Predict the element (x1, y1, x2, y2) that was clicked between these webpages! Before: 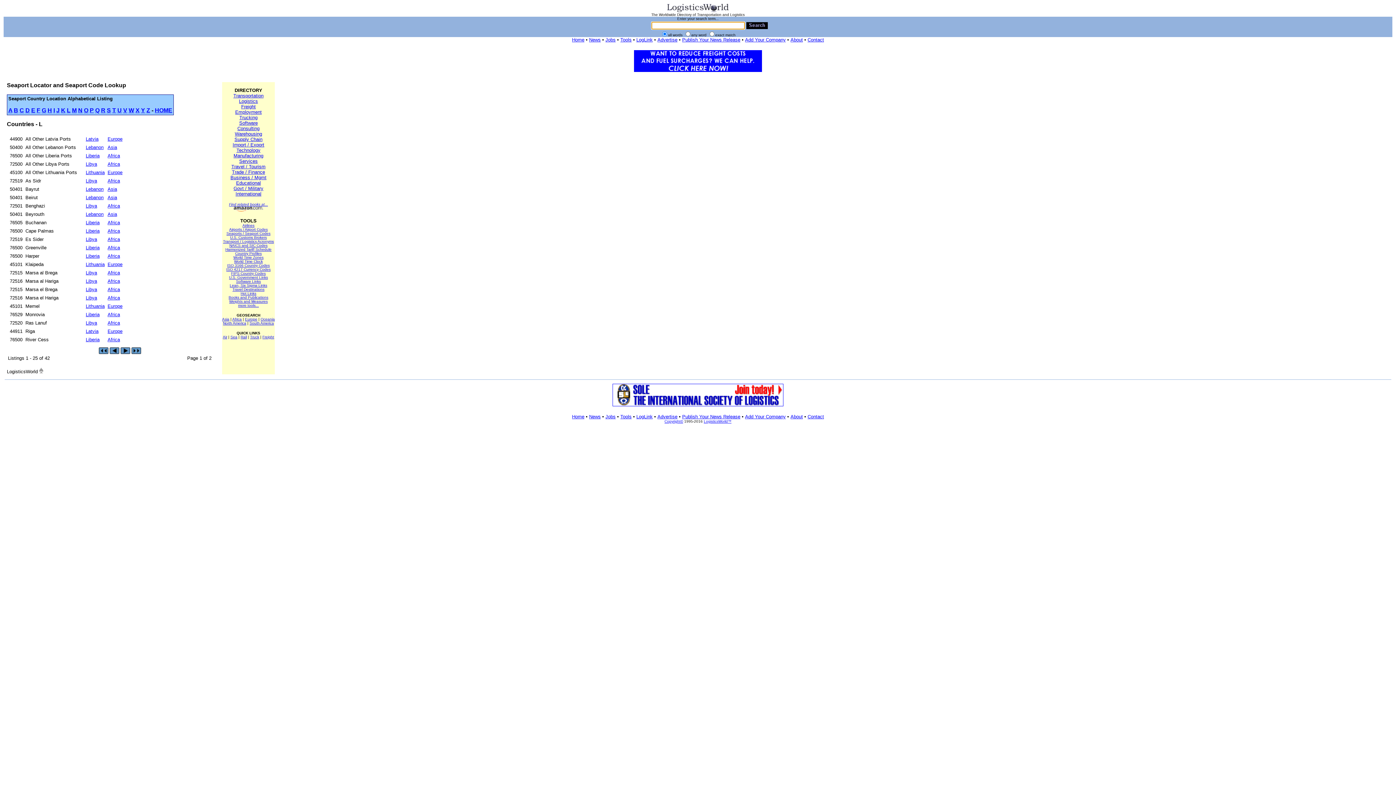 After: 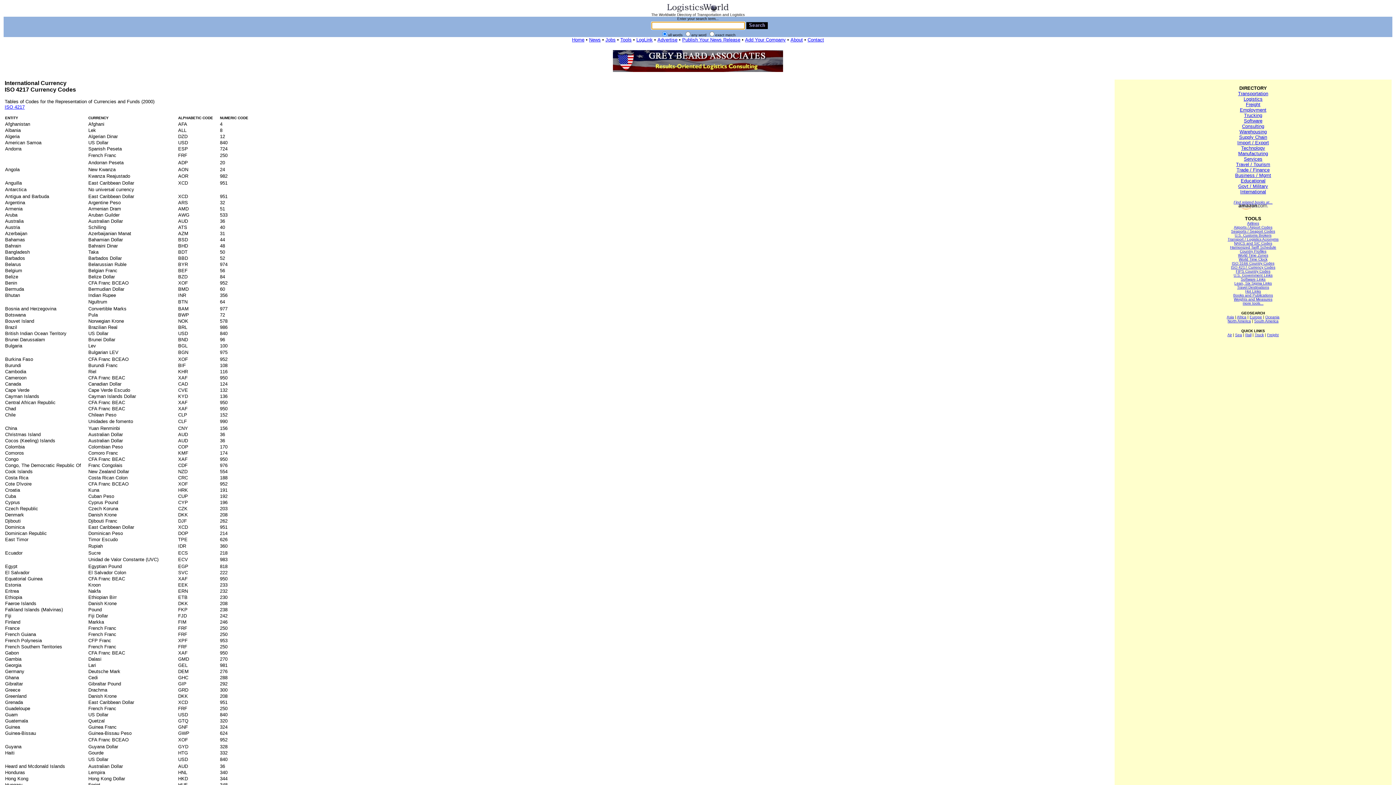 Action: label: ISO 4217 Currency Codes bbox: (226, 267, 270, 271)